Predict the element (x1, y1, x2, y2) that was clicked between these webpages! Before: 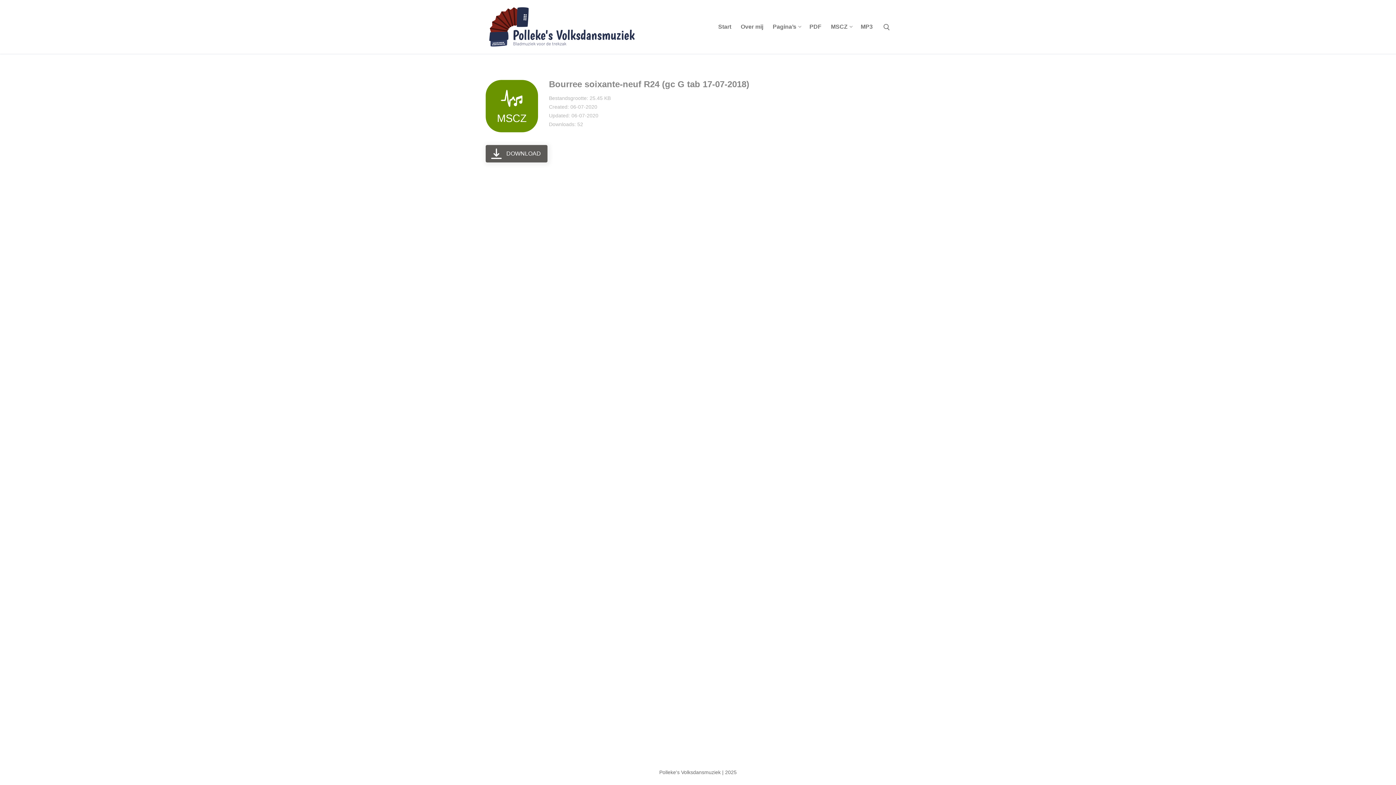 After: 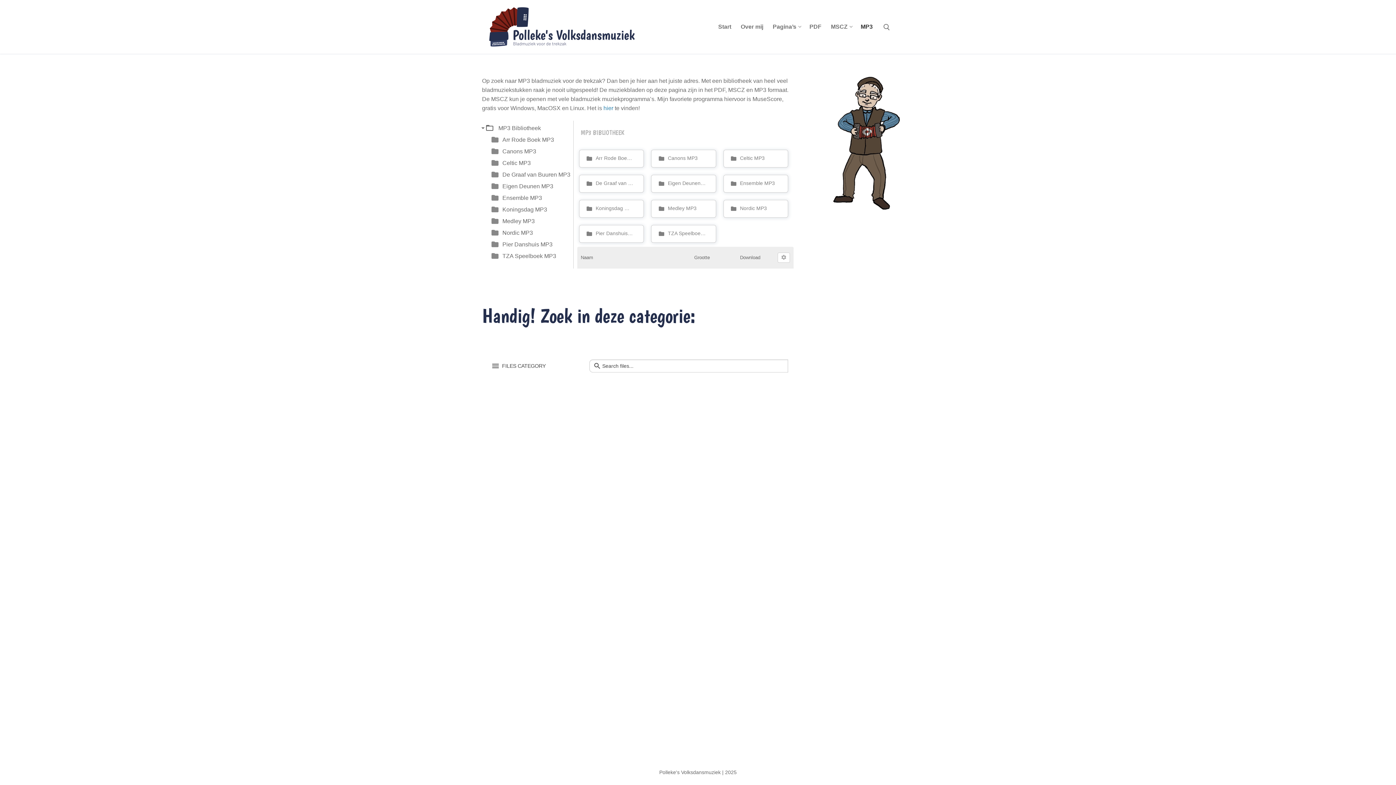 Action: bbox: (856, 19, 877, 34) label: MP3